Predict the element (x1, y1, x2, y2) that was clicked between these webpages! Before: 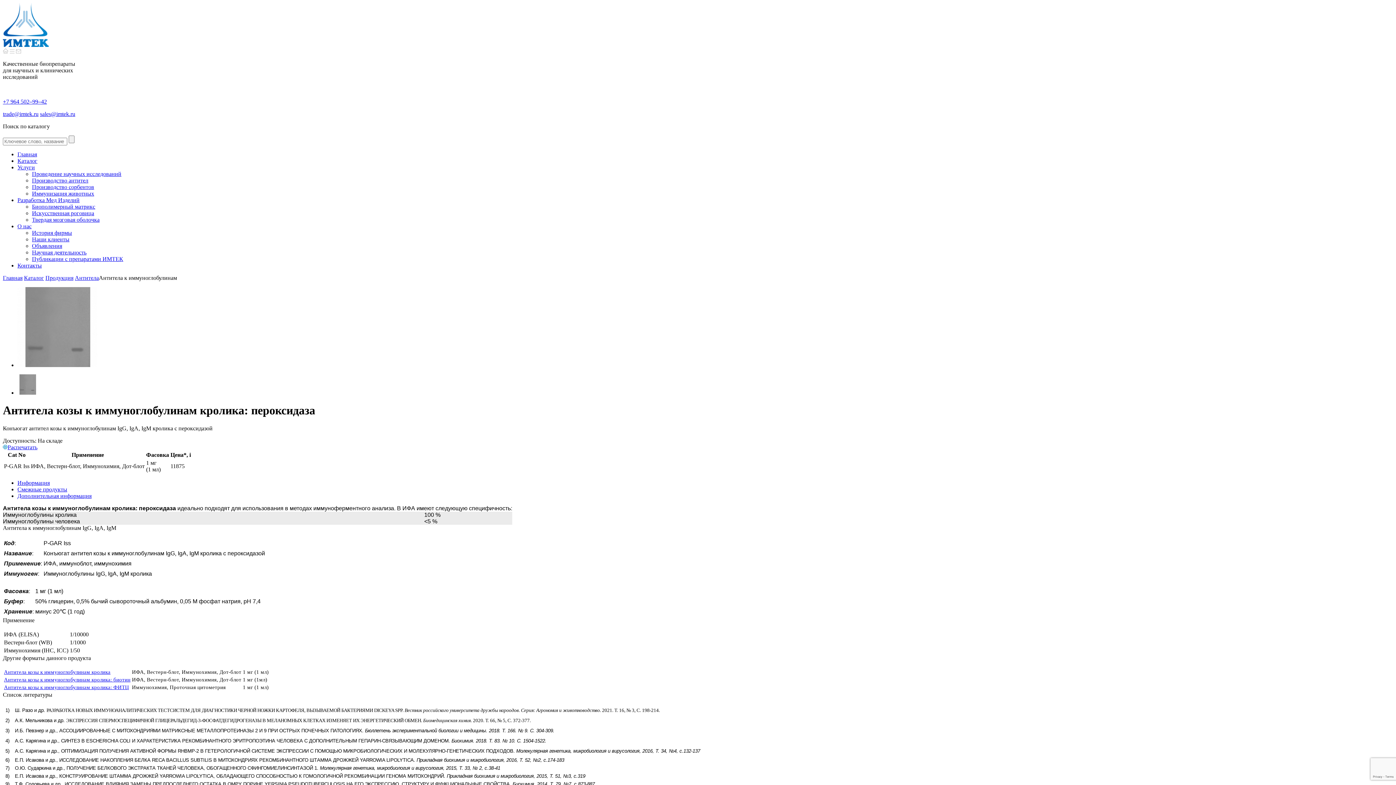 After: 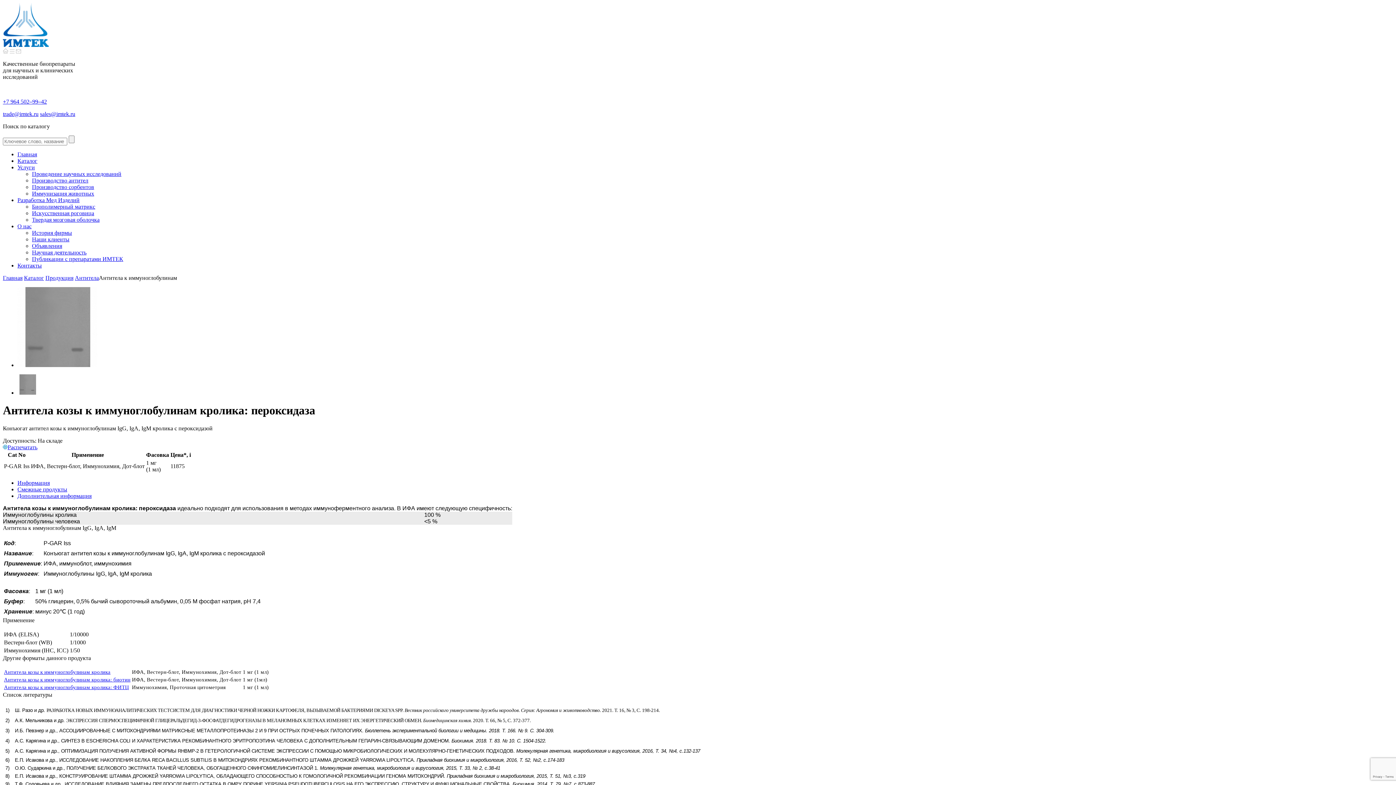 Action: label: sales@imtek.ru bbox: (40, 110, 75, 117)